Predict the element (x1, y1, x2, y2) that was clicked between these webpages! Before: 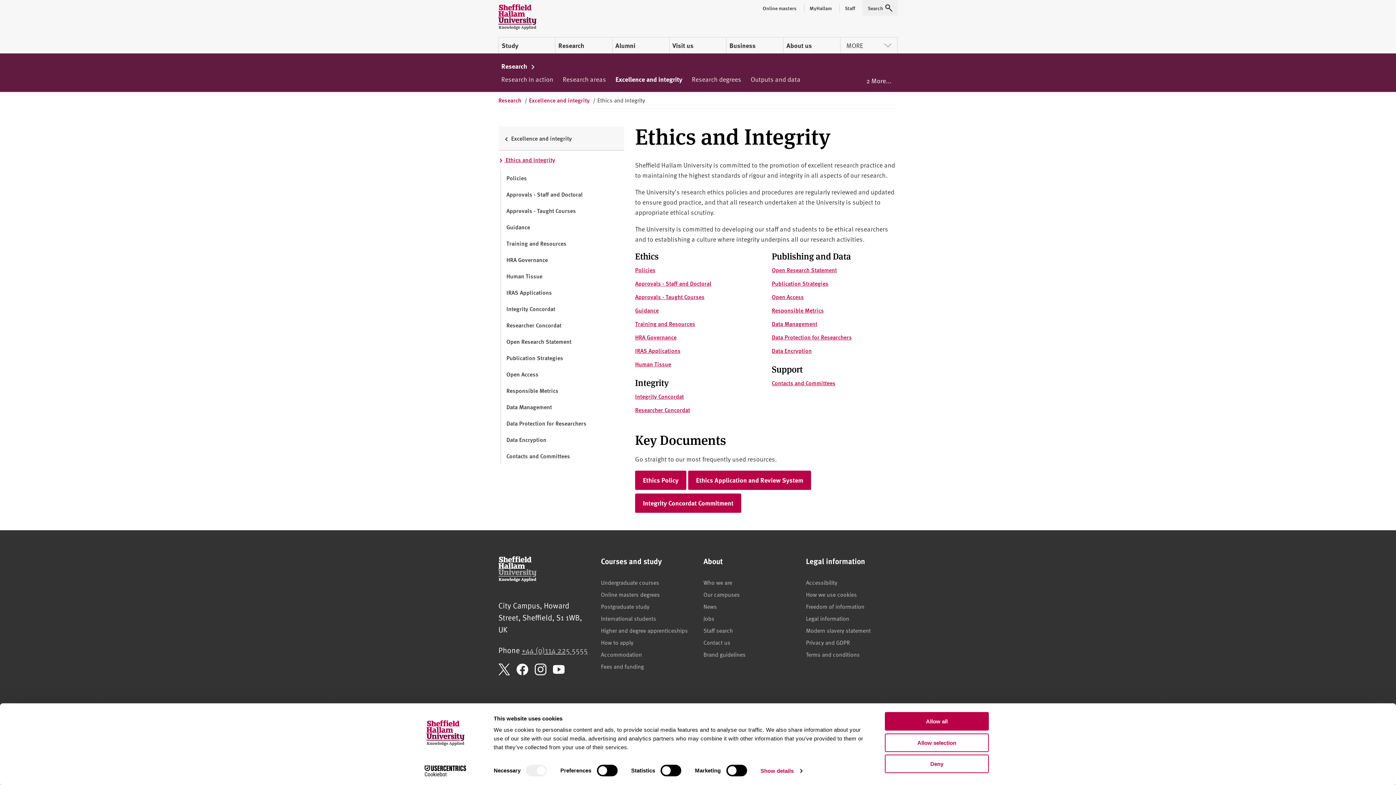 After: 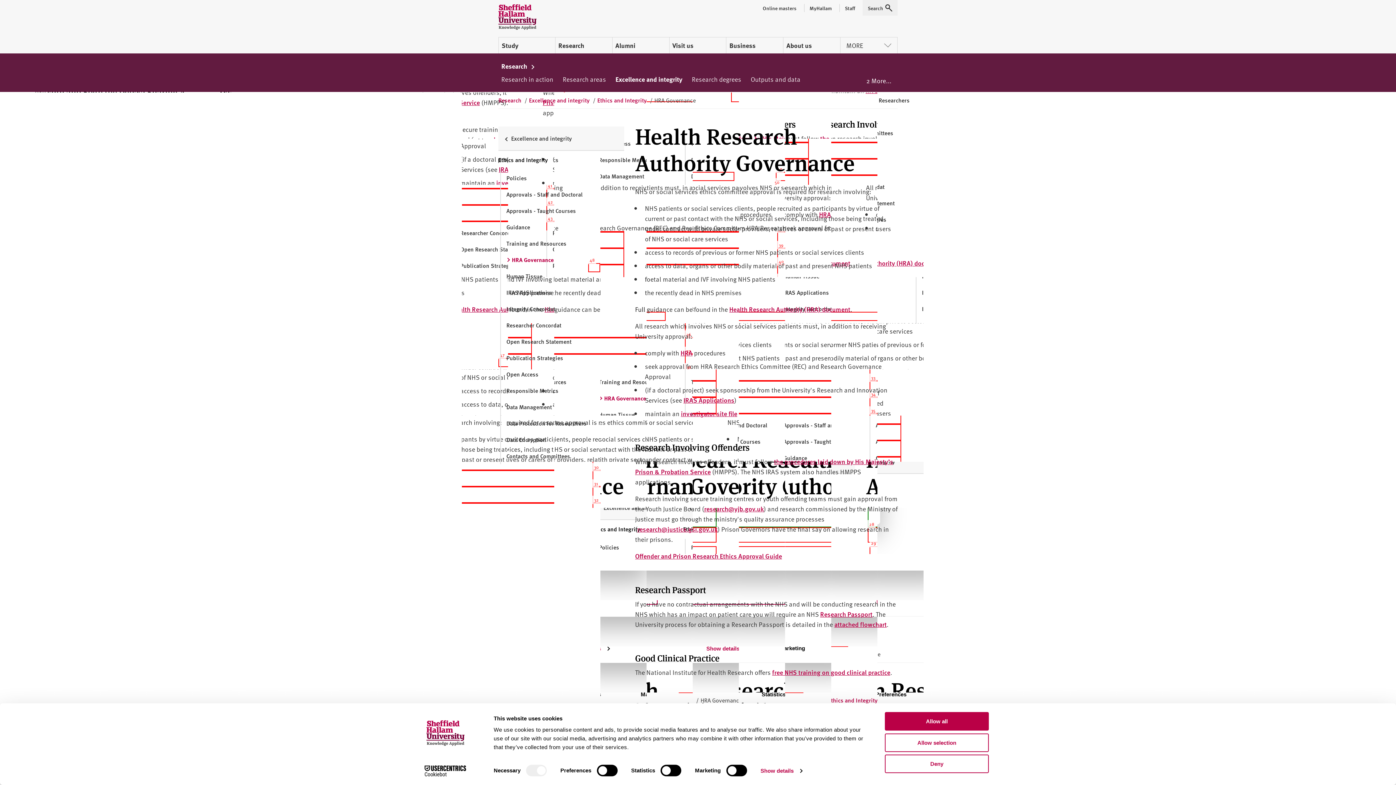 Action: bbox: (635, 332, 761, 346) label: HRA Governance